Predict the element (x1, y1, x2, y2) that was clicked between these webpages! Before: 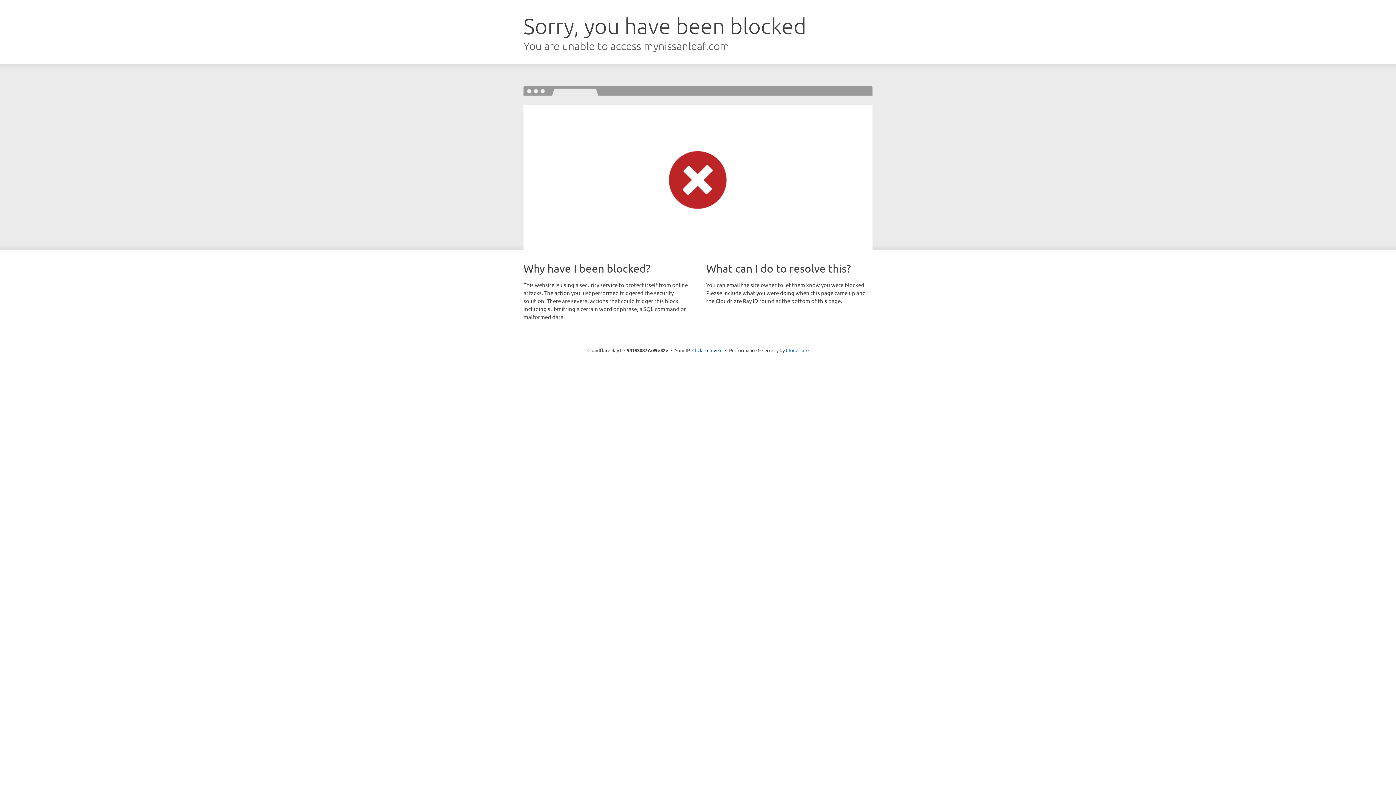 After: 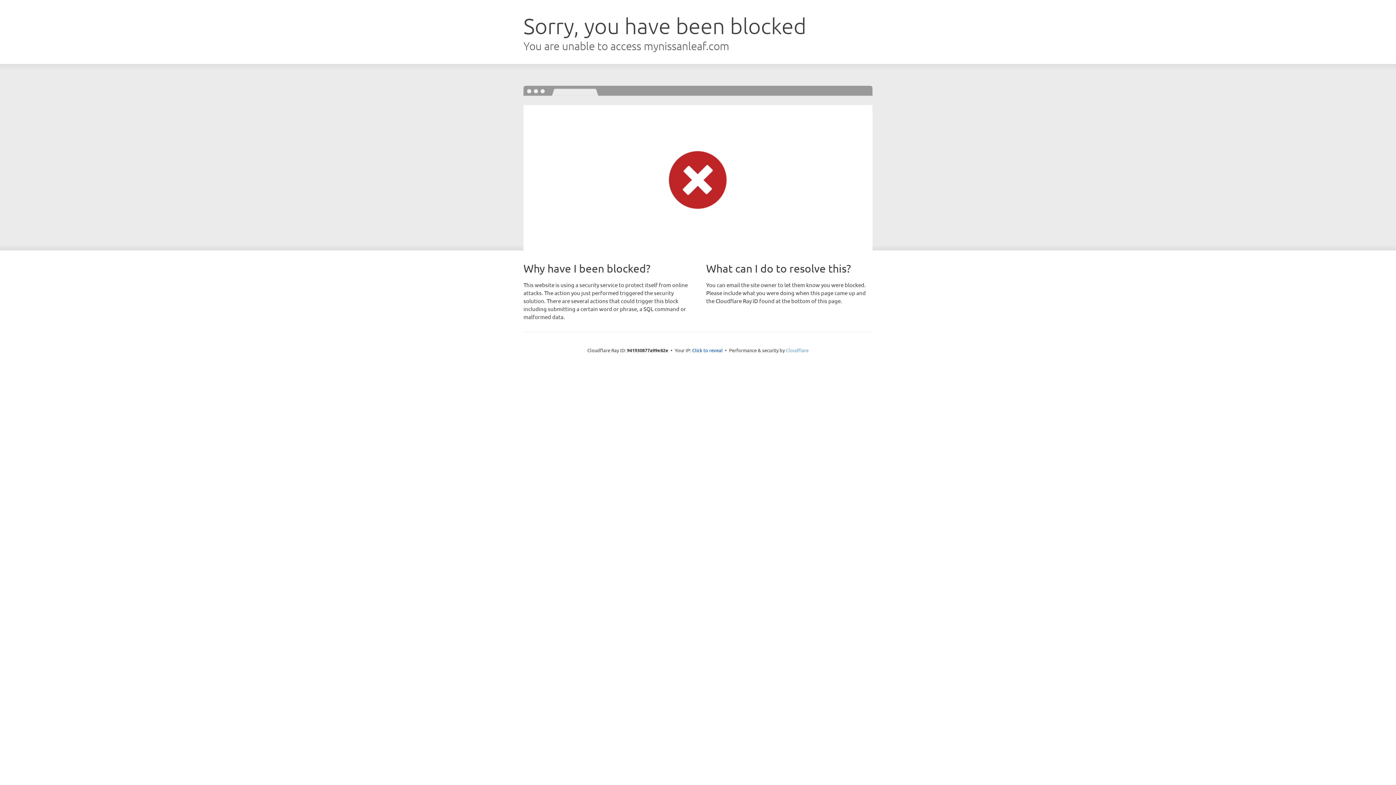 Action: label: Cloudflare bbox: (786, 347, 808, 353)